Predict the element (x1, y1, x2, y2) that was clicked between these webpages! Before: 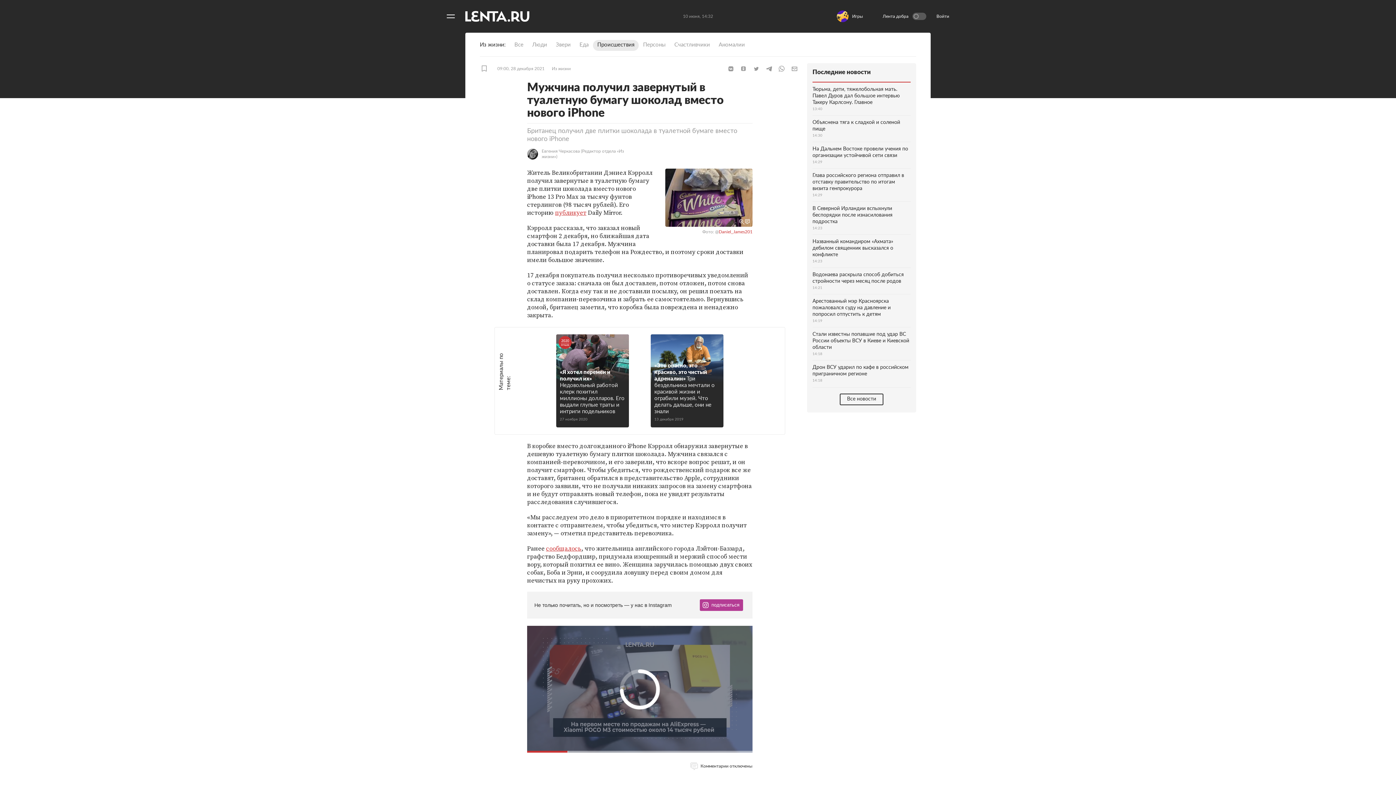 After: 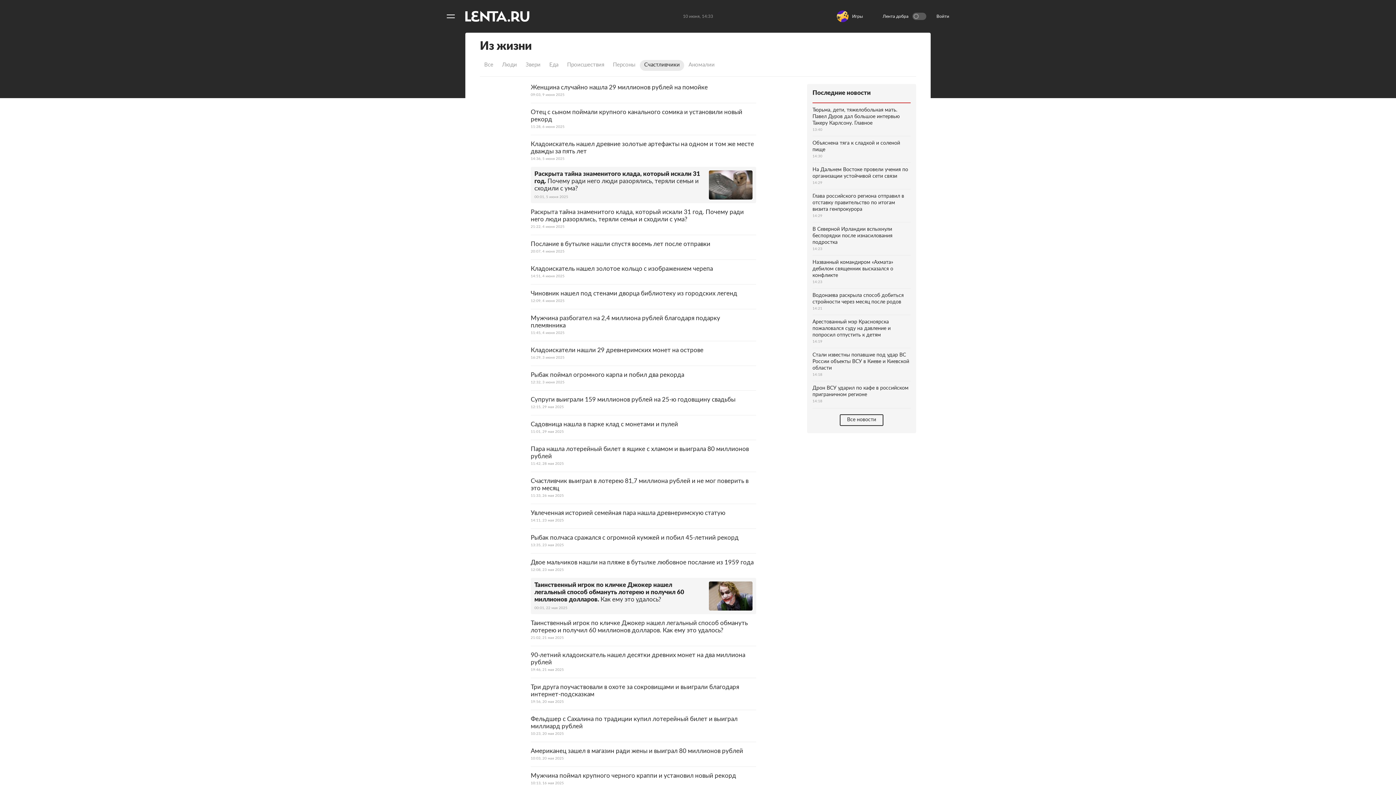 Action: bbox: (670, 40, 714, 50) label: Счастливчики